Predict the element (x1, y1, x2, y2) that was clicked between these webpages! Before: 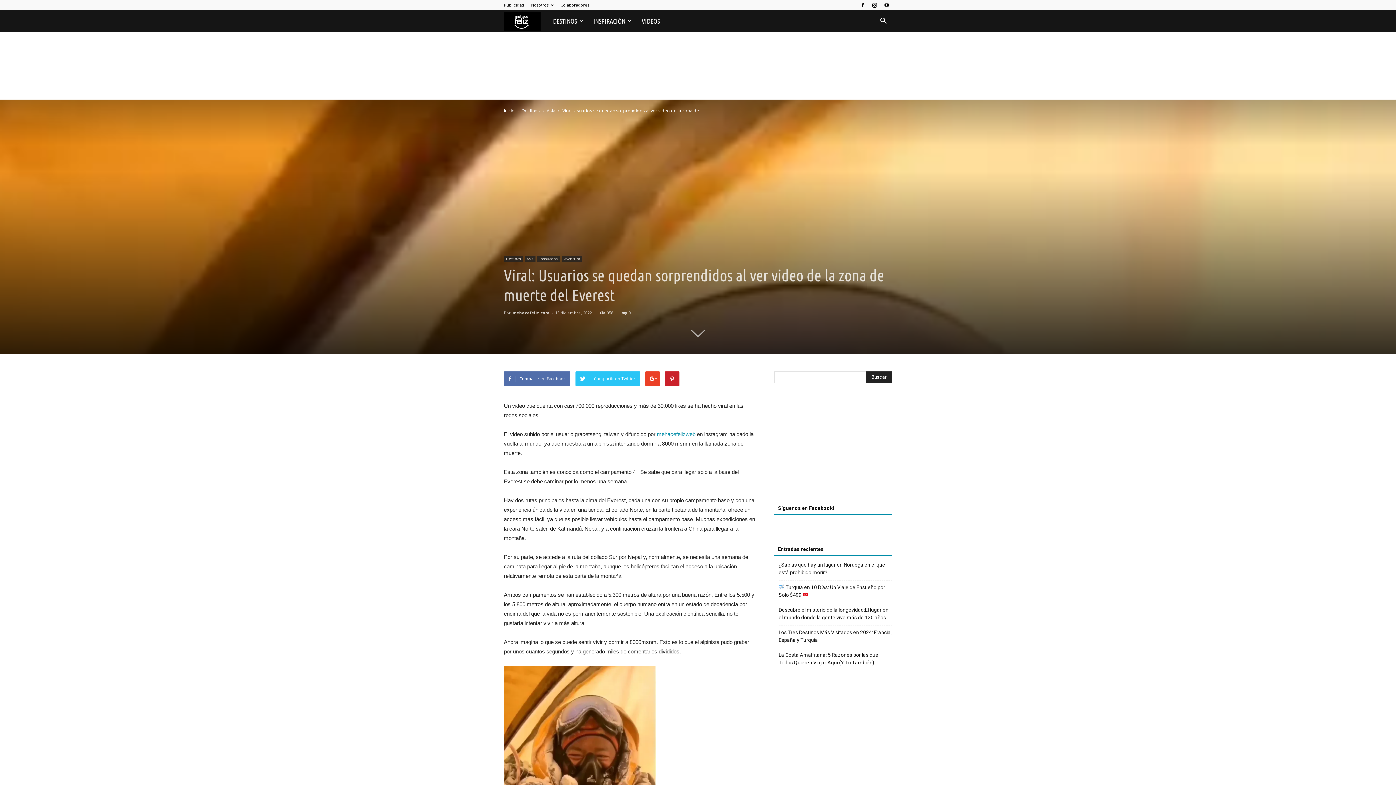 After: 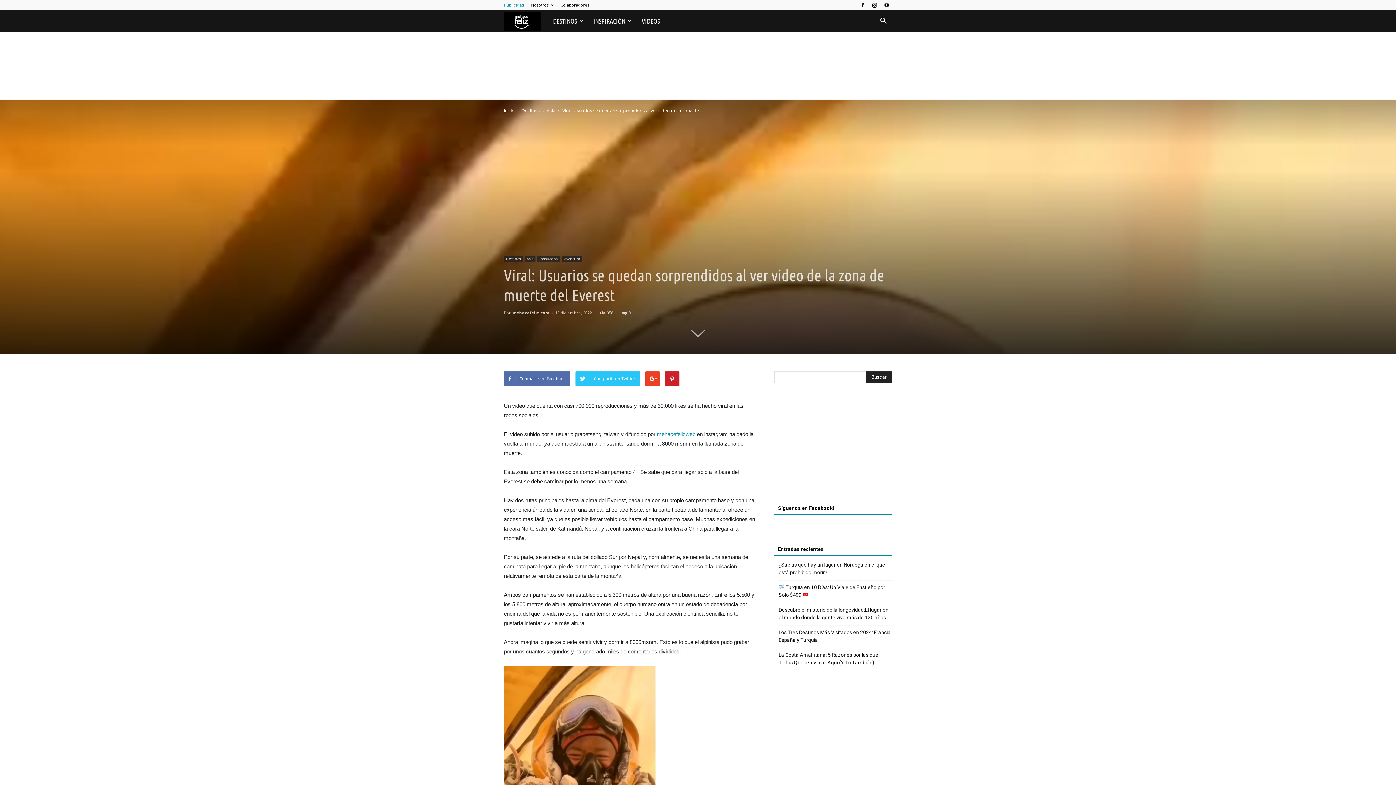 Action: label: Publicidad bbox: (504, 2, 524, 7)